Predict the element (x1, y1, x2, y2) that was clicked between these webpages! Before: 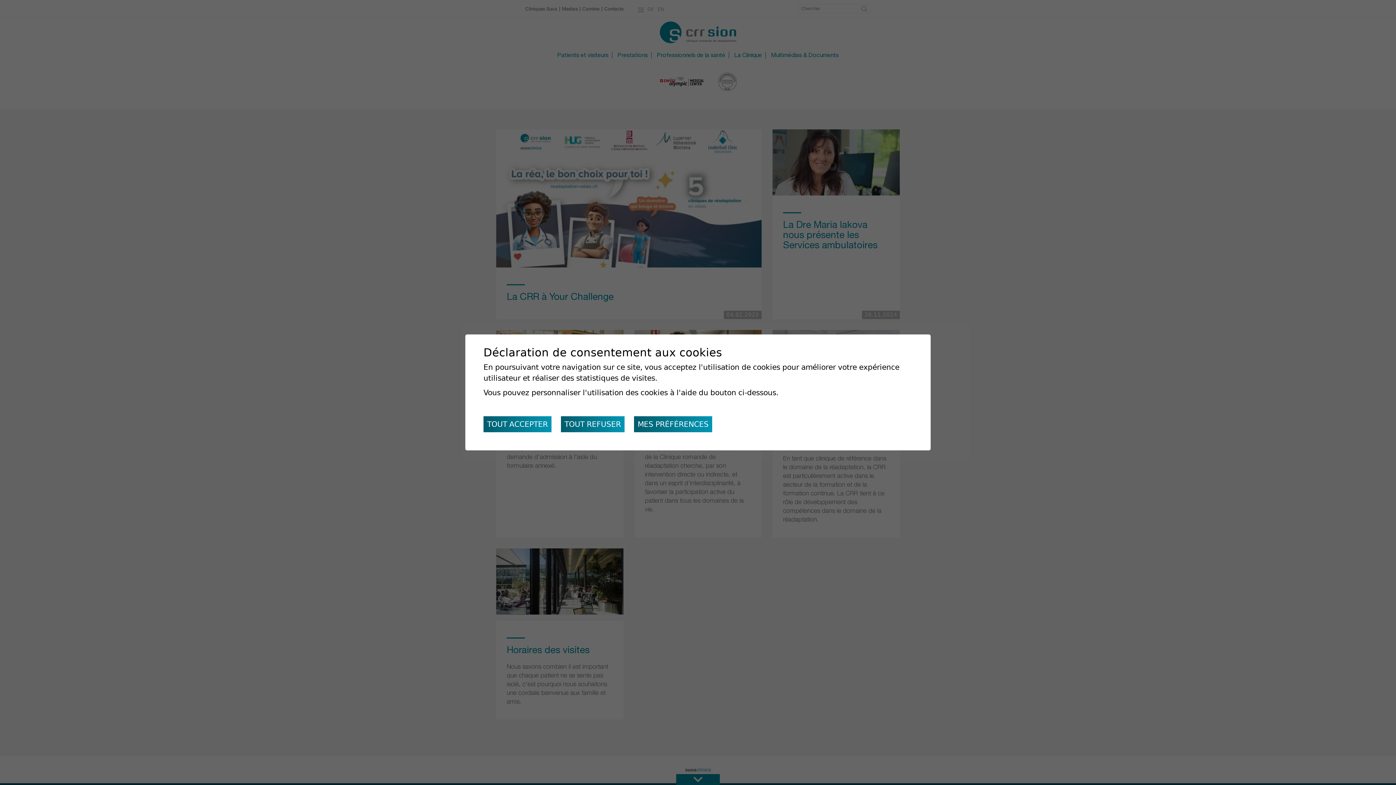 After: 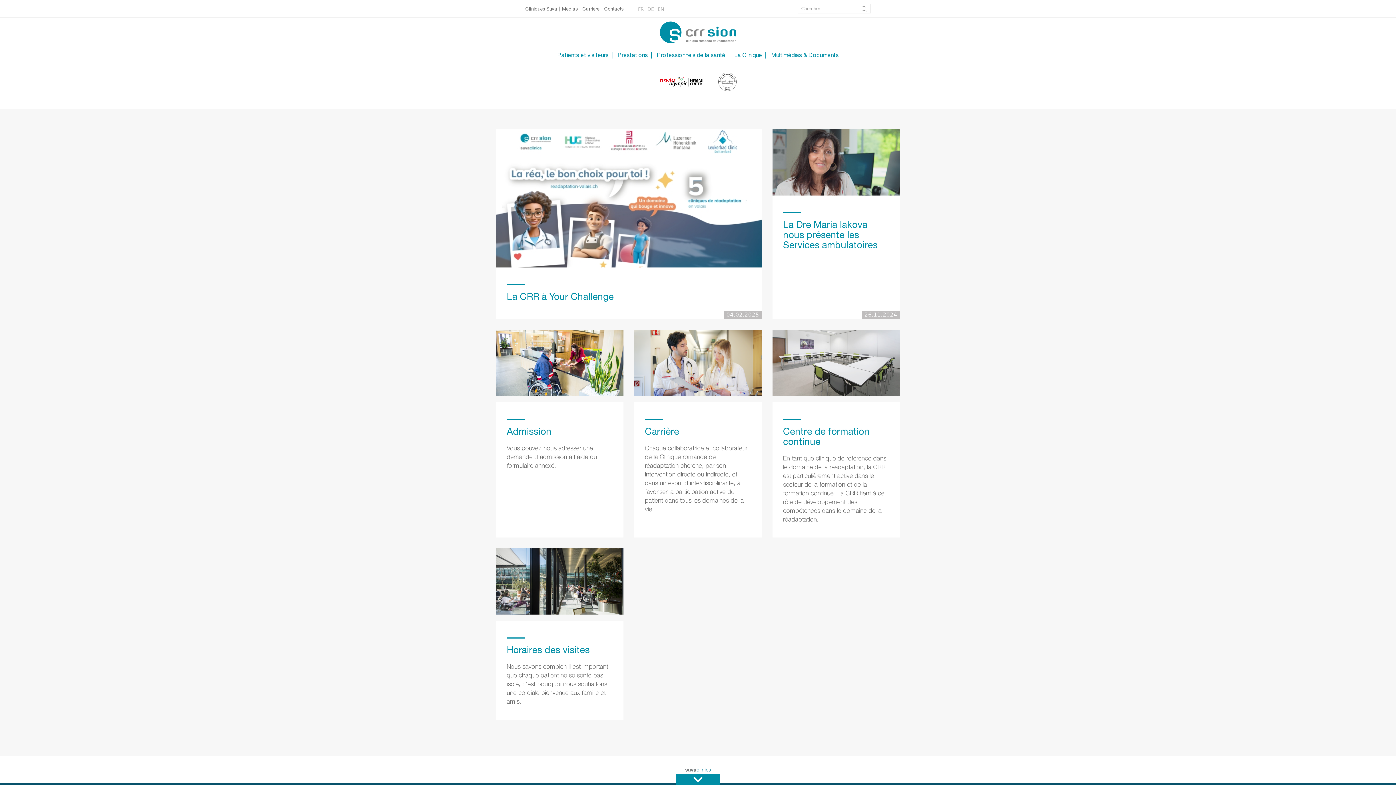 Action: bbox: (483, 416, 551, 432) label: TOUT ACCEPTER